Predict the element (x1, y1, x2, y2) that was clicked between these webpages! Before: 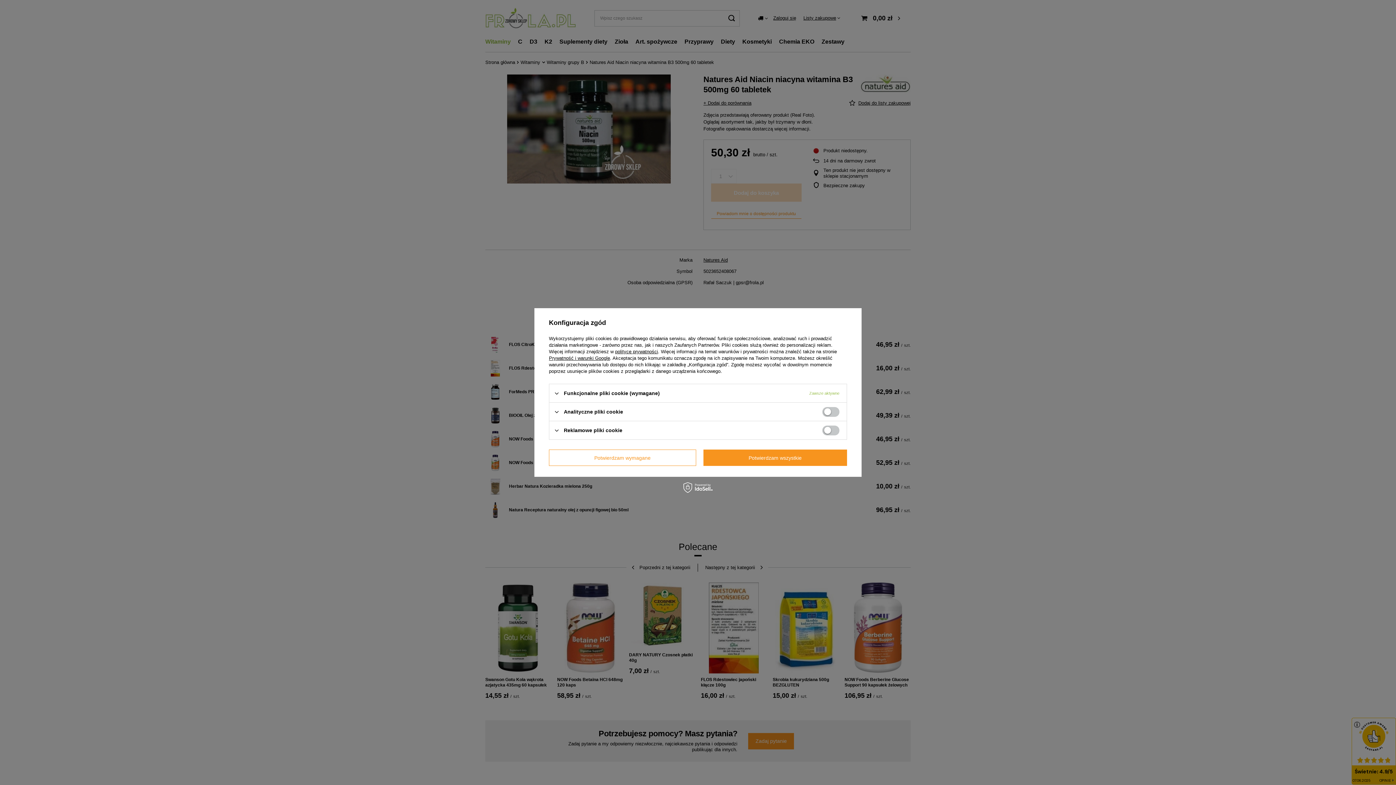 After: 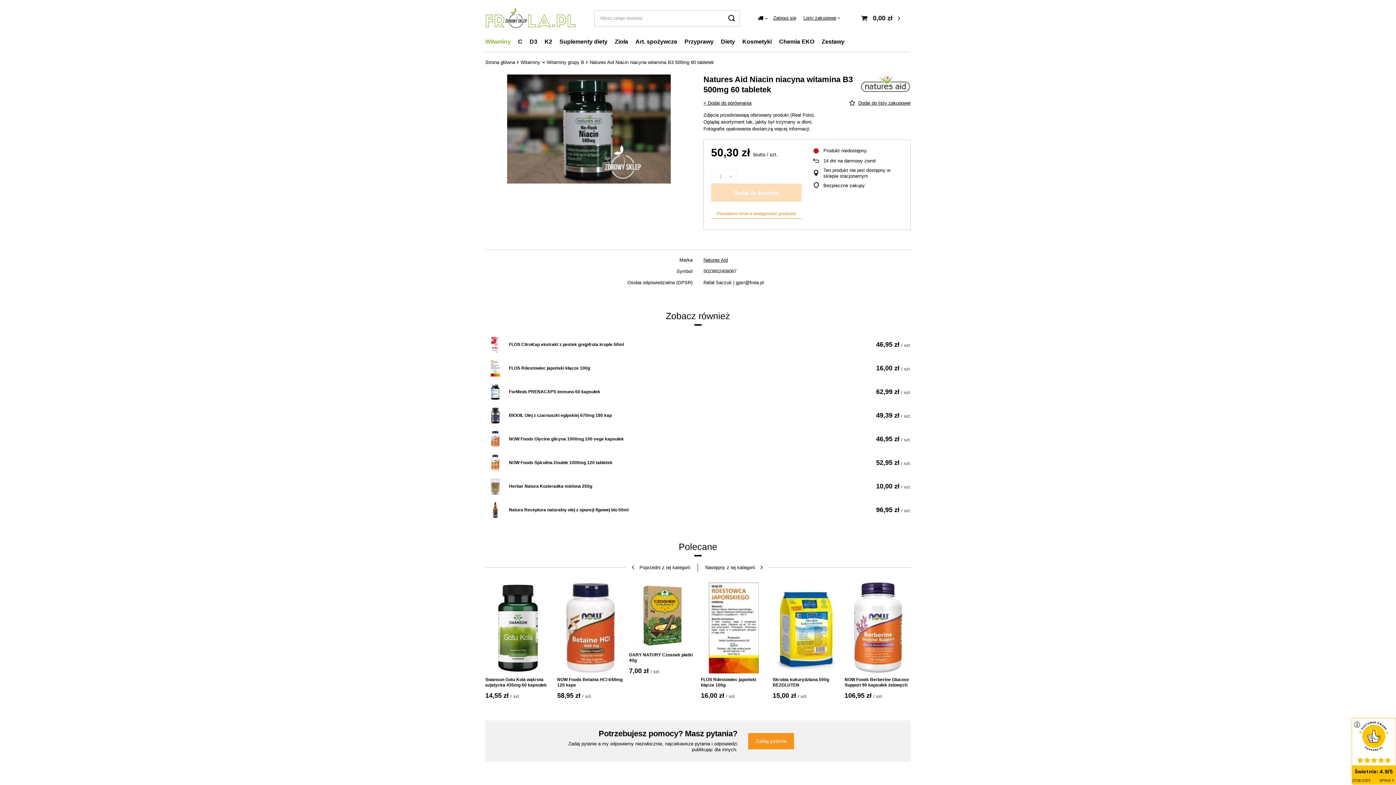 Action: label: Potwierdzam wymagane bbox: (549, 449, 696, 466)